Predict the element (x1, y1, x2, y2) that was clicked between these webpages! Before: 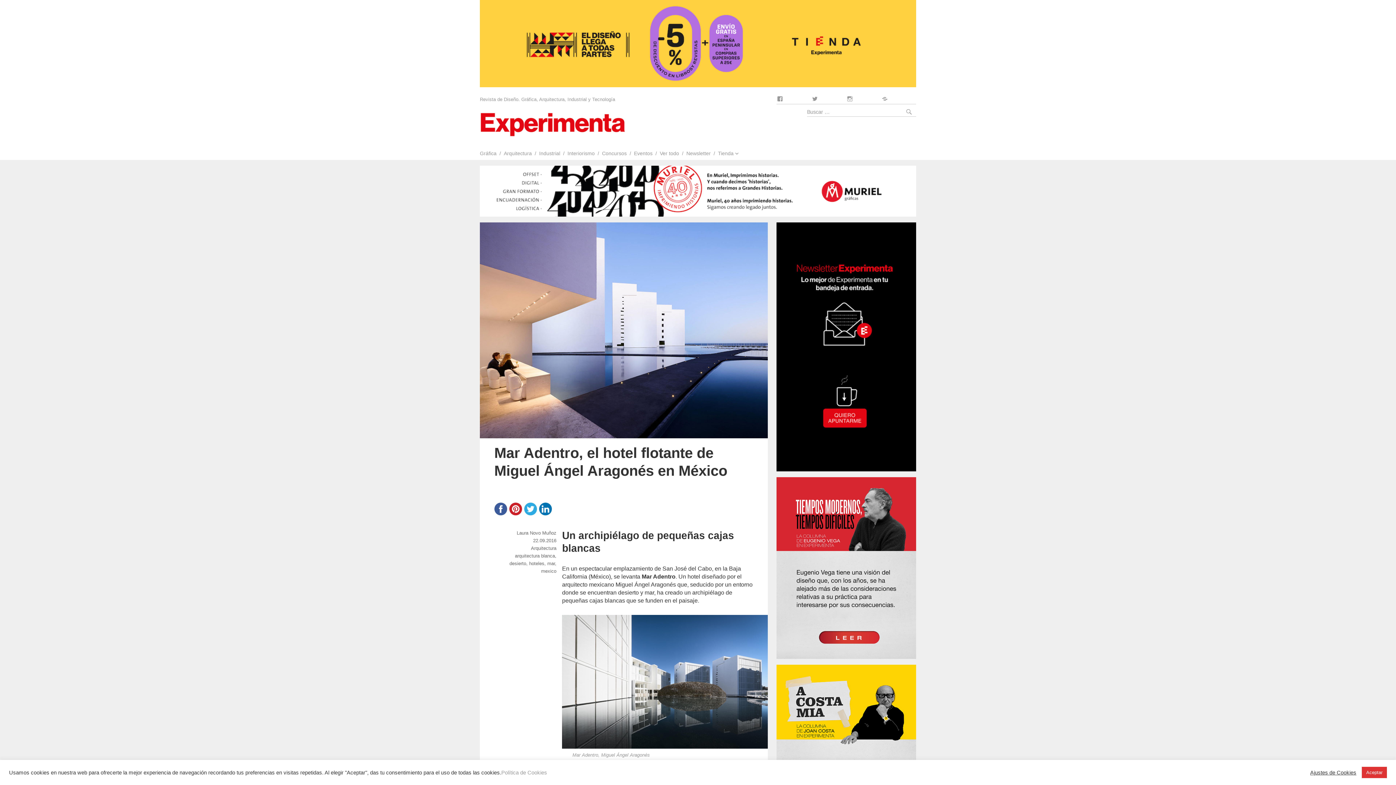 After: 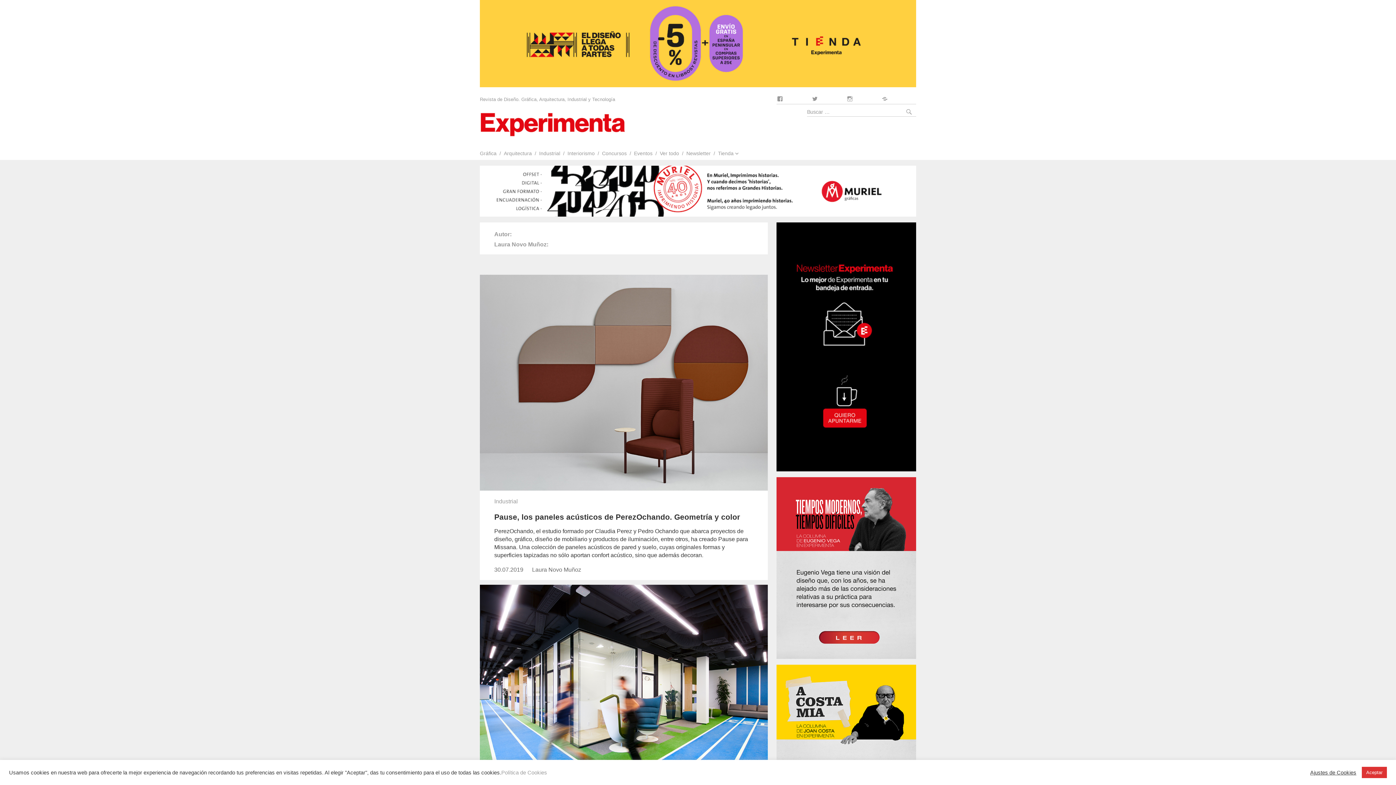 Action: bbox: (516, 530, 556, 536) label: Laura Novo Muñoz